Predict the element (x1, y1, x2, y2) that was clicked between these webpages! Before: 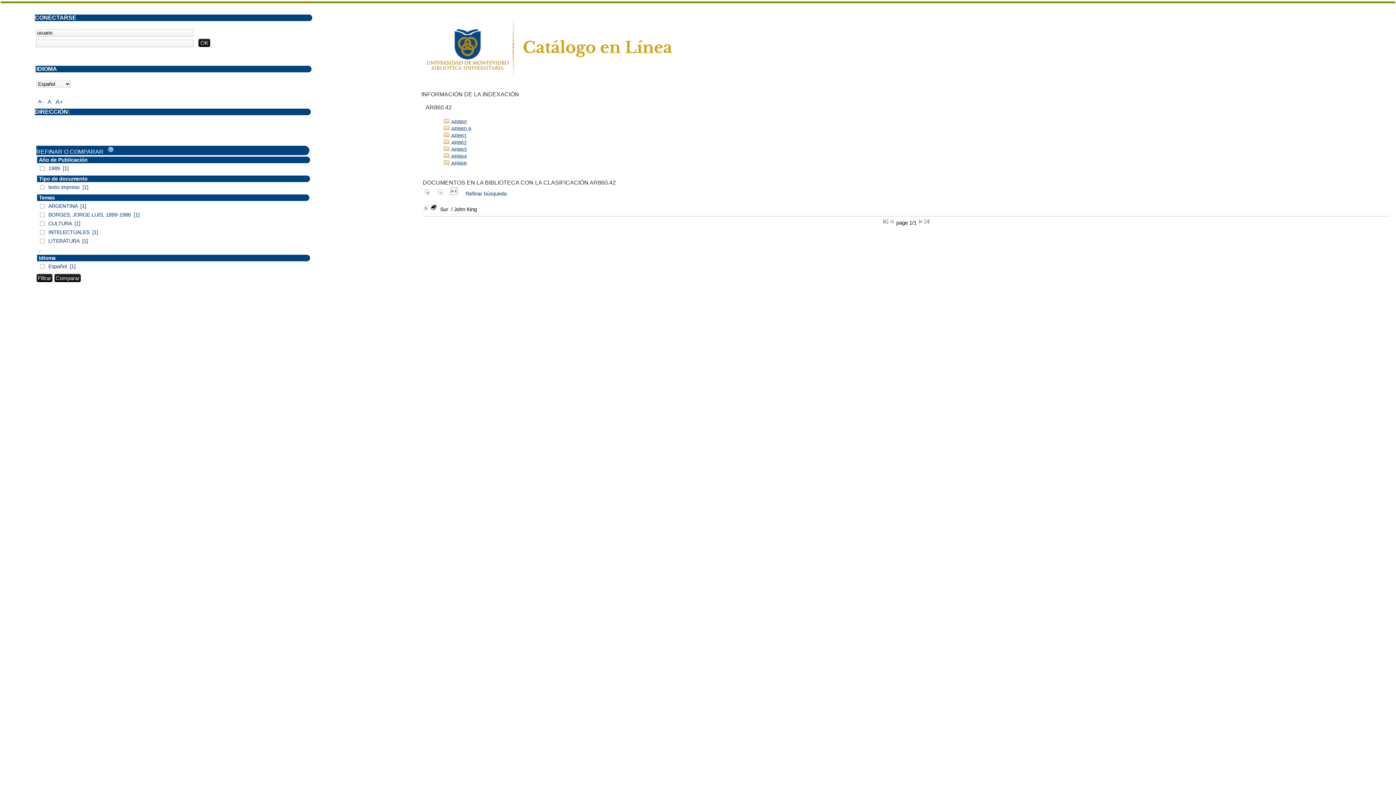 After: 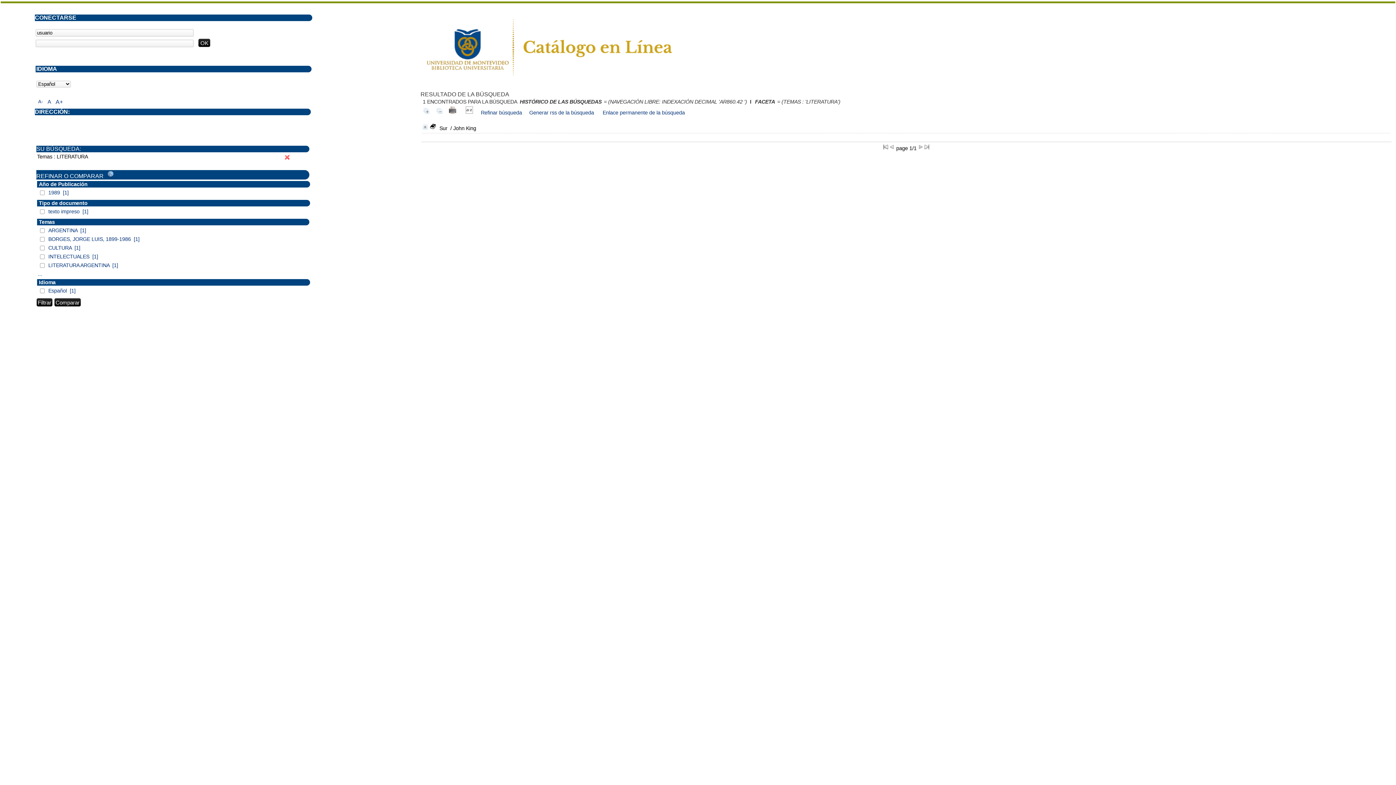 Action: label: LITERATURA [1] bbox: (47, 238, 88, 244)